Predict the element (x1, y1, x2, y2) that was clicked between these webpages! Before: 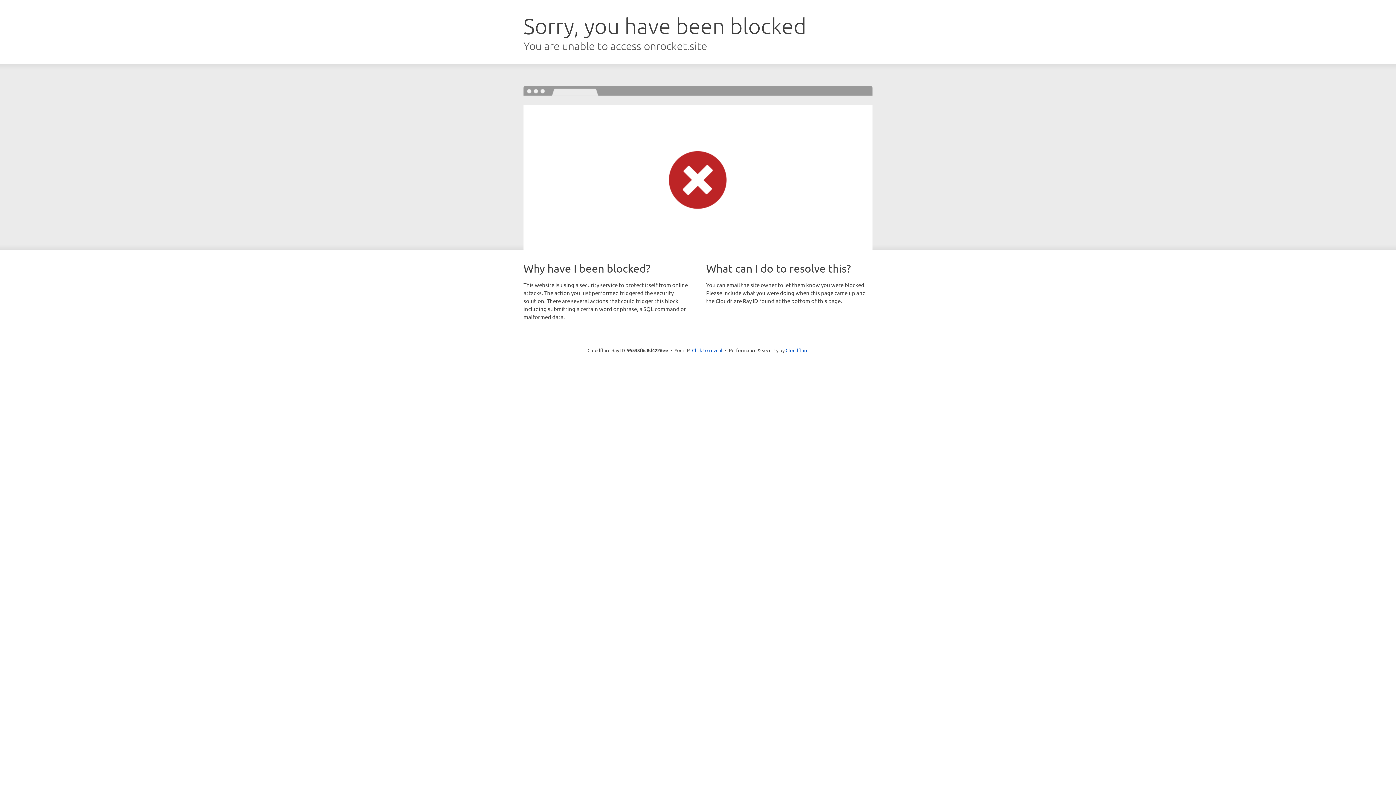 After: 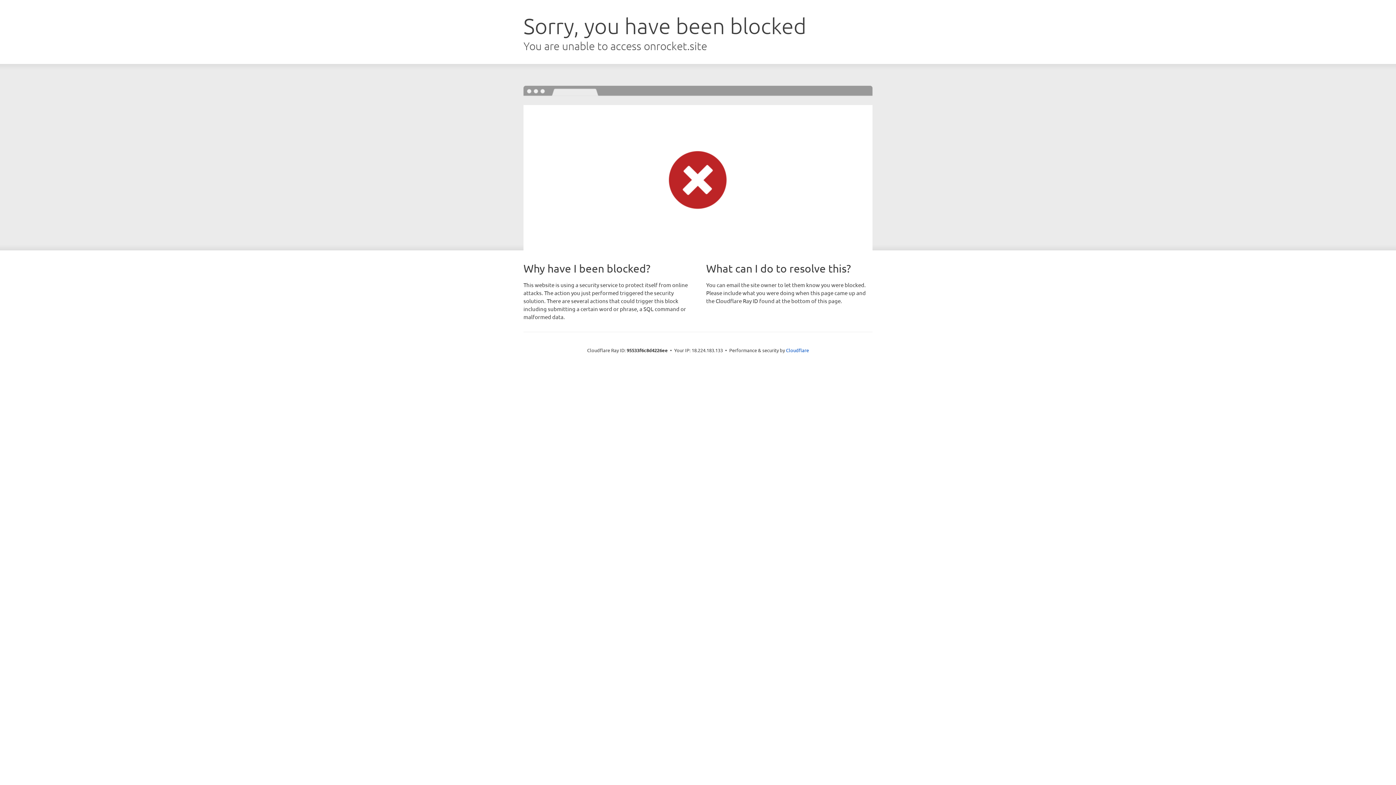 Action: label: Click to reveal bbox: (692, 346, 722, 353)